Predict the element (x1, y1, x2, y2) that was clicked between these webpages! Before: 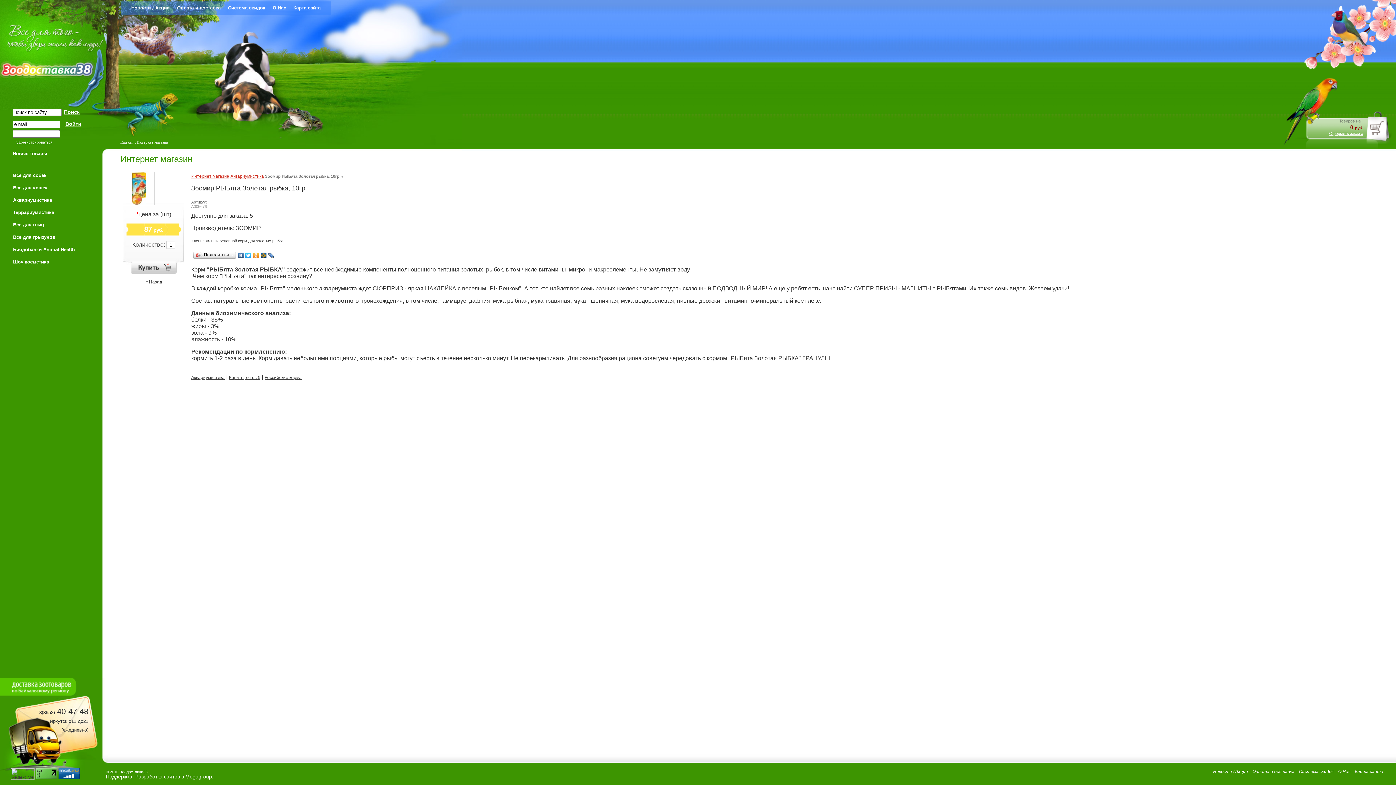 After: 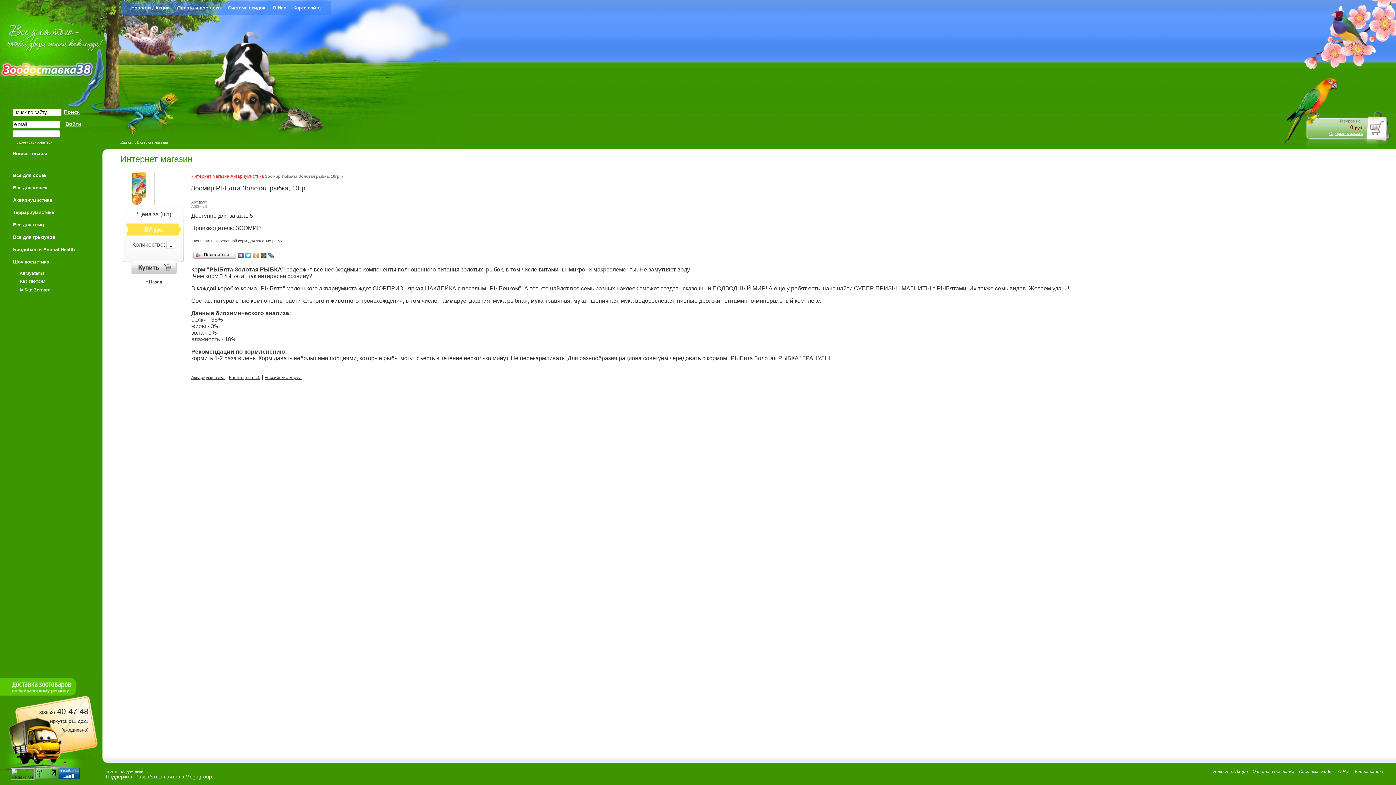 Action: label: Шоу косметика bbox: (8, 256, 53, 268)